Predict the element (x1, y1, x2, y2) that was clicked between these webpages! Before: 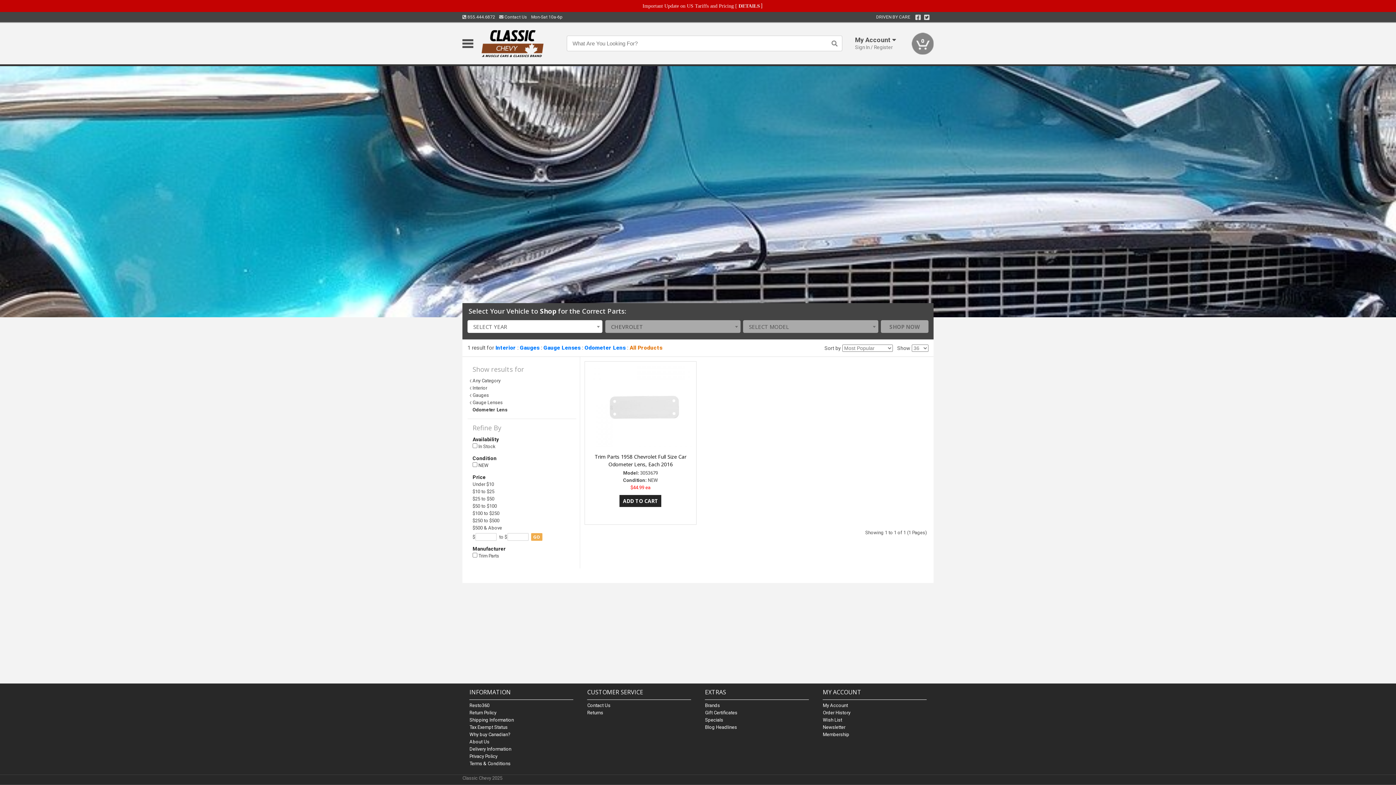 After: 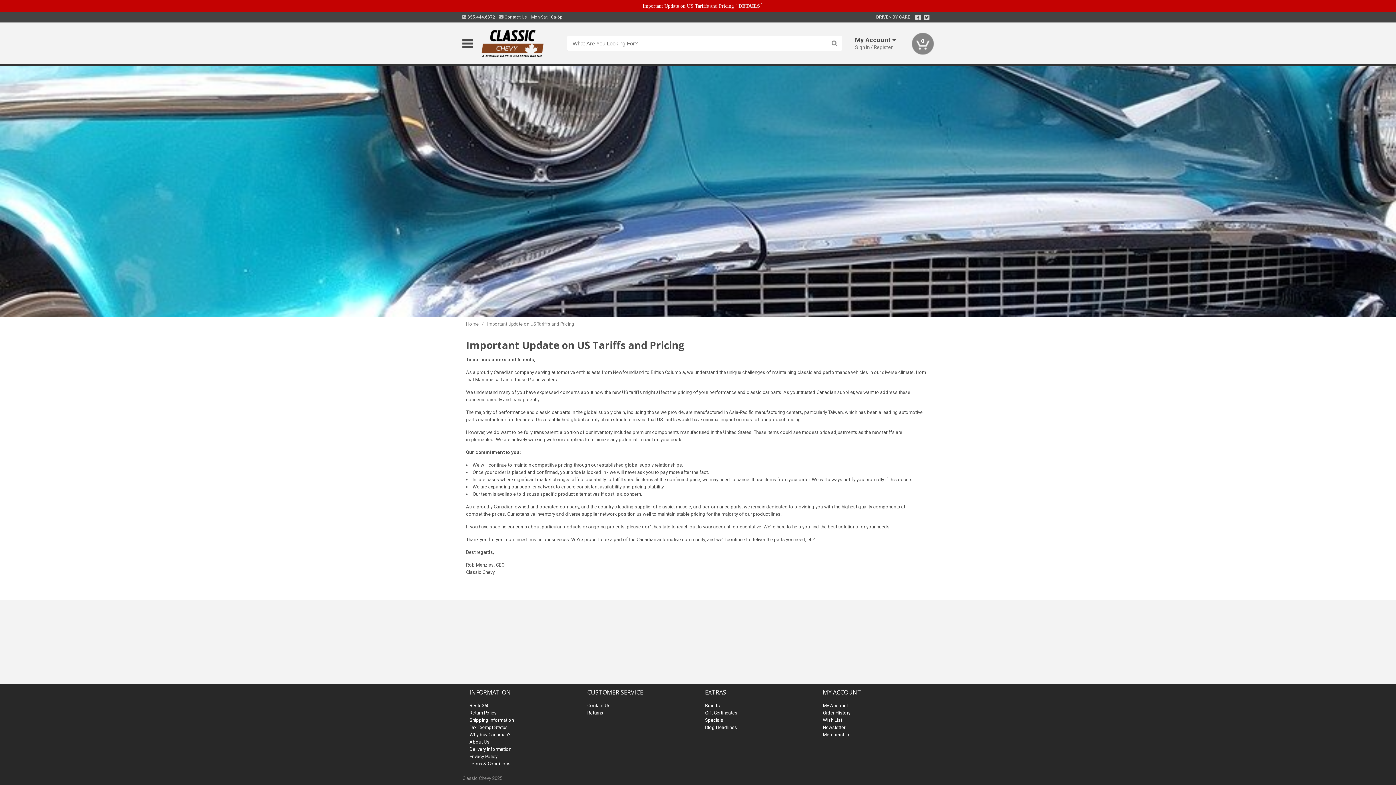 Action: label: DETAILS bbox: (738, 3, 760, 8)